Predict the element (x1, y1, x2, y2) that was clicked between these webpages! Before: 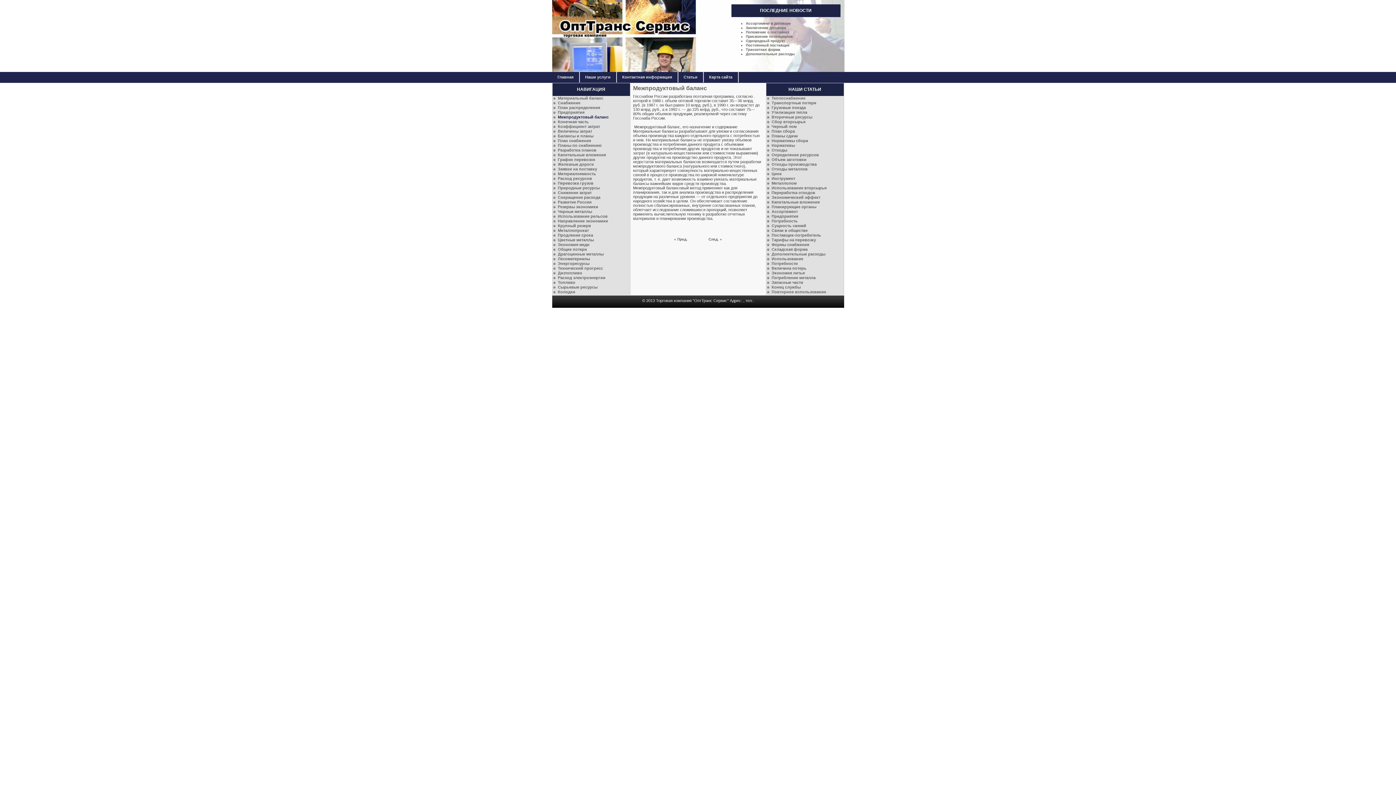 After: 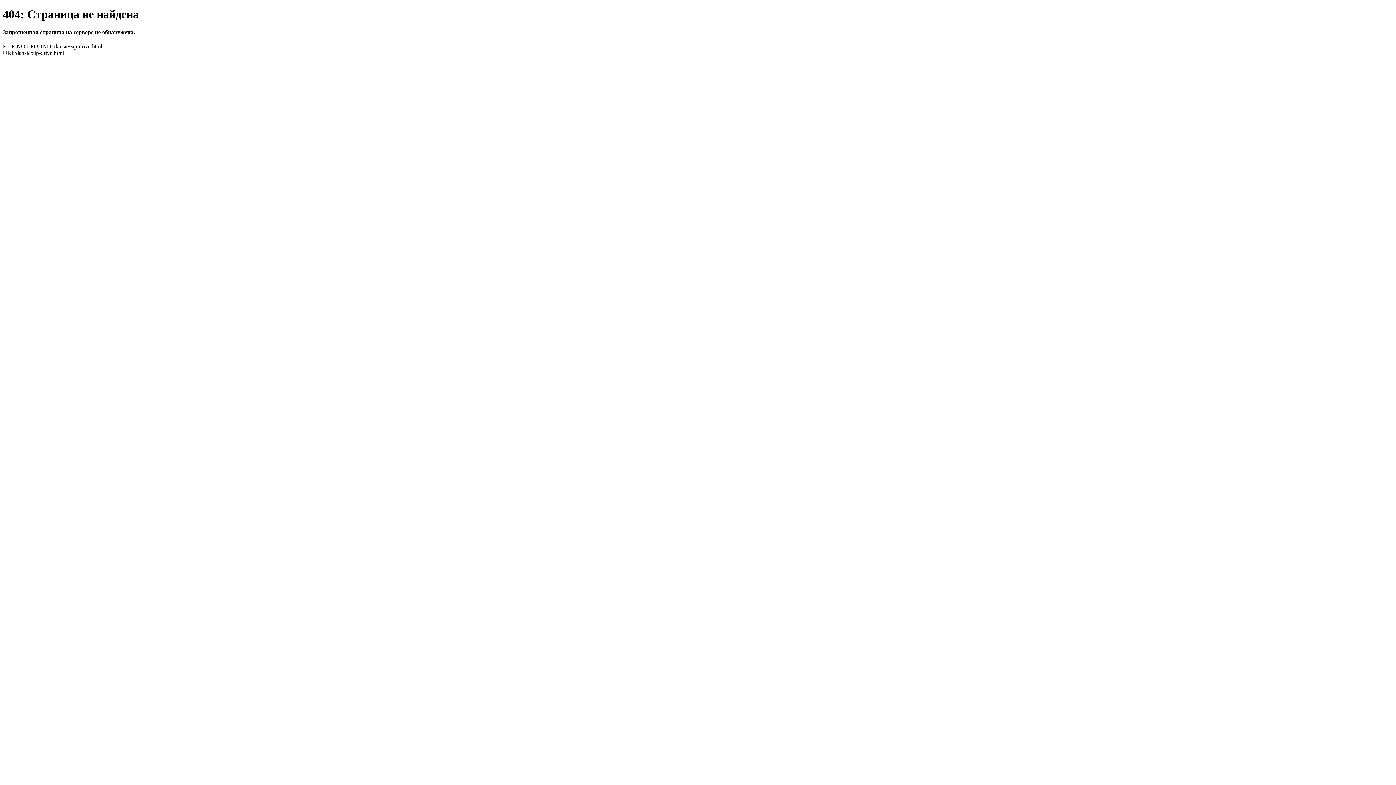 Action: bbox: (678, 72, 703, 82) label: Статьи